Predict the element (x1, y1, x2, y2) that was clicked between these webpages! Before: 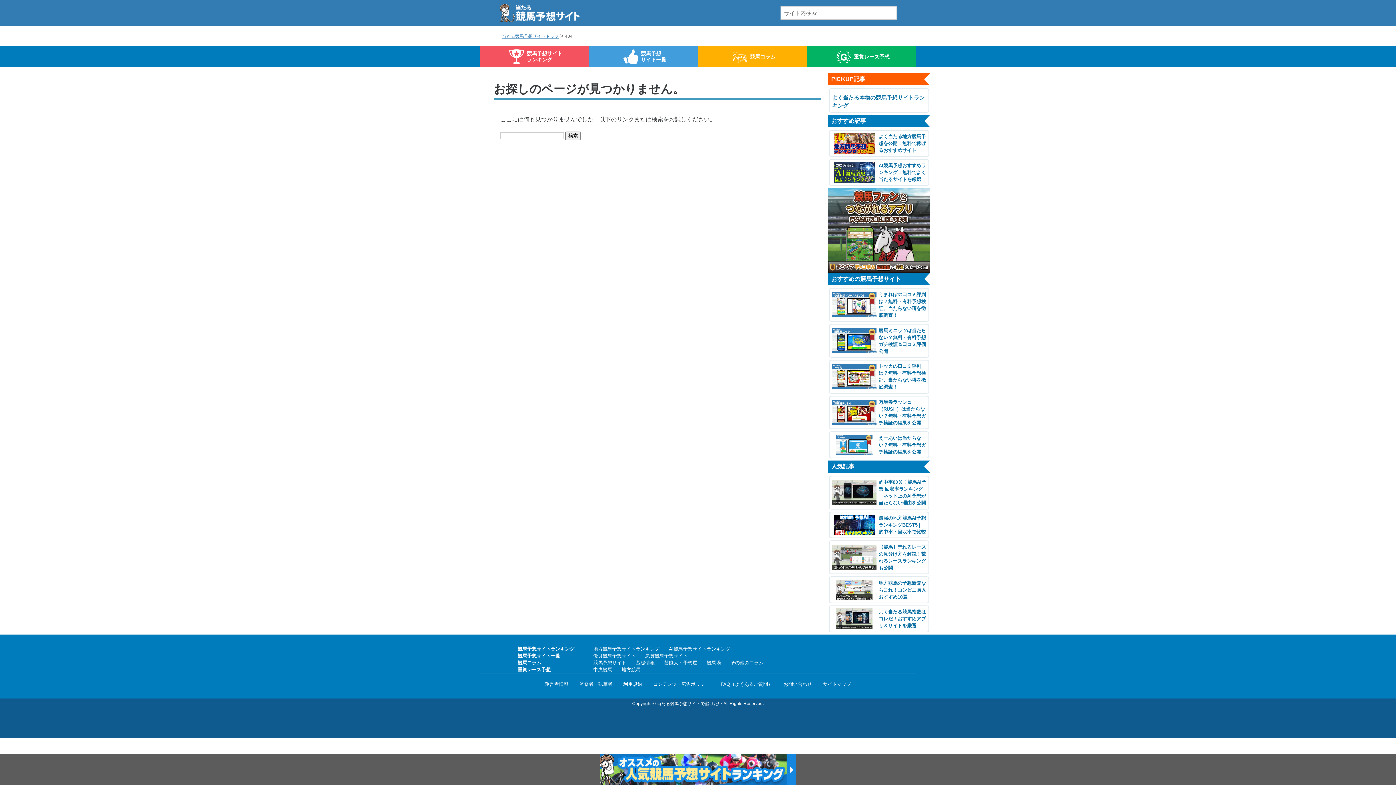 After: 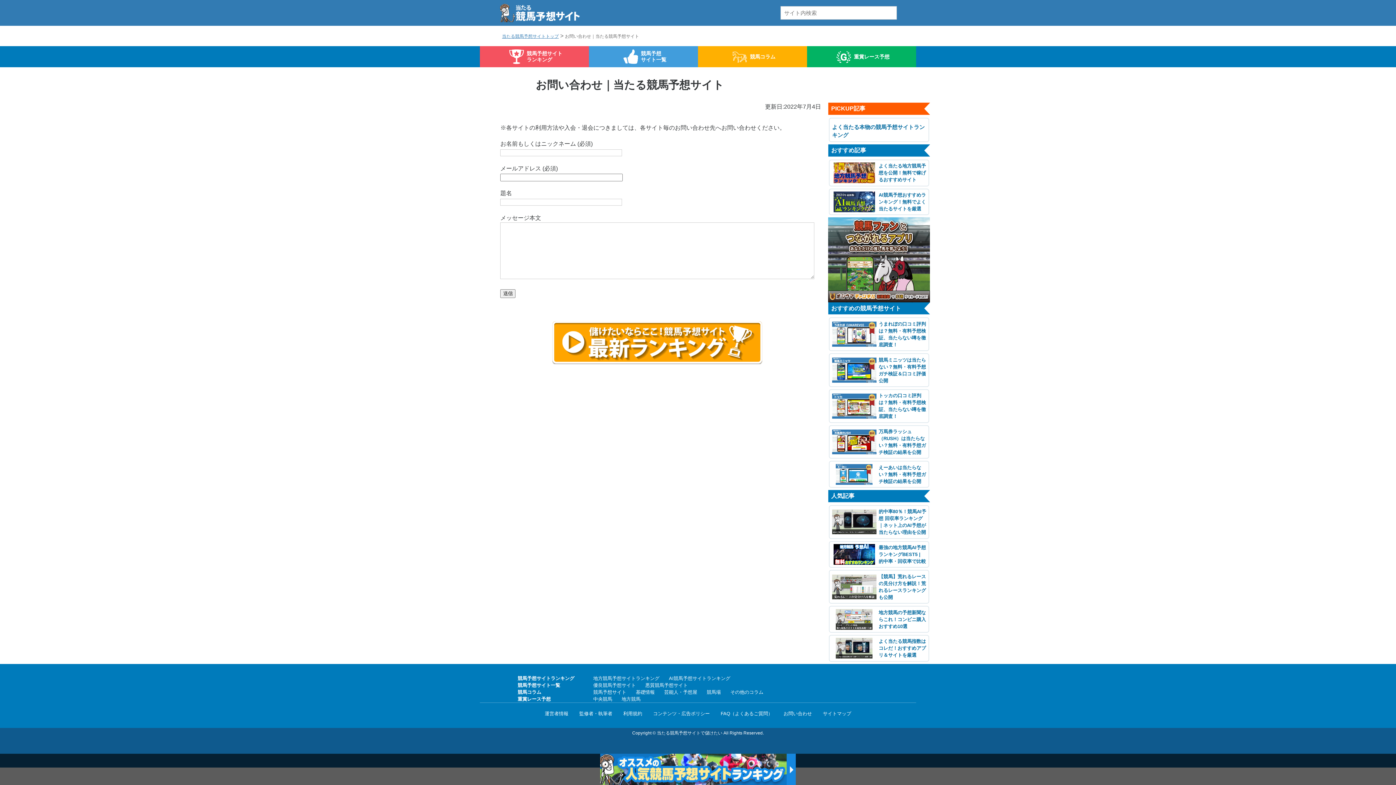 Action: bbox: (779, 681, 816, 687) label: お問い合わせ